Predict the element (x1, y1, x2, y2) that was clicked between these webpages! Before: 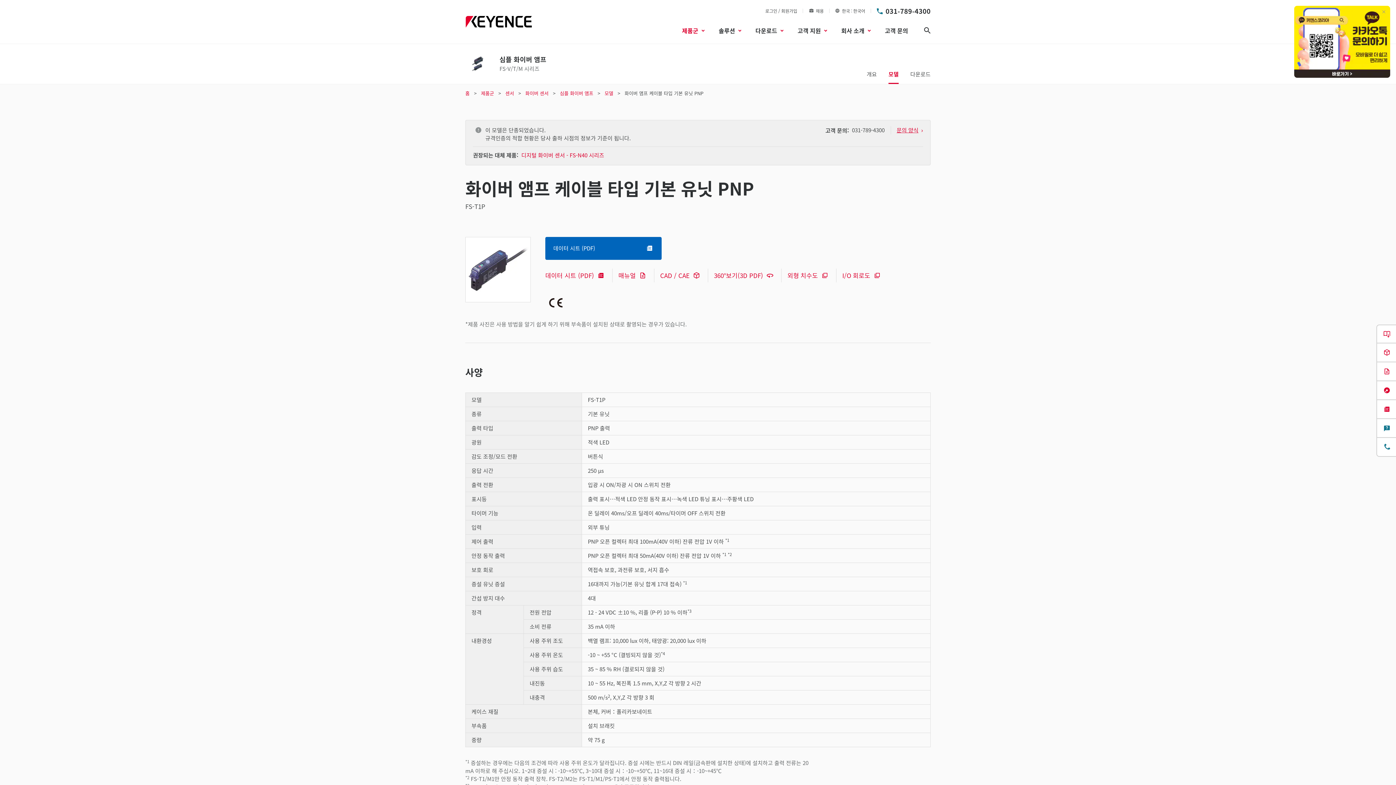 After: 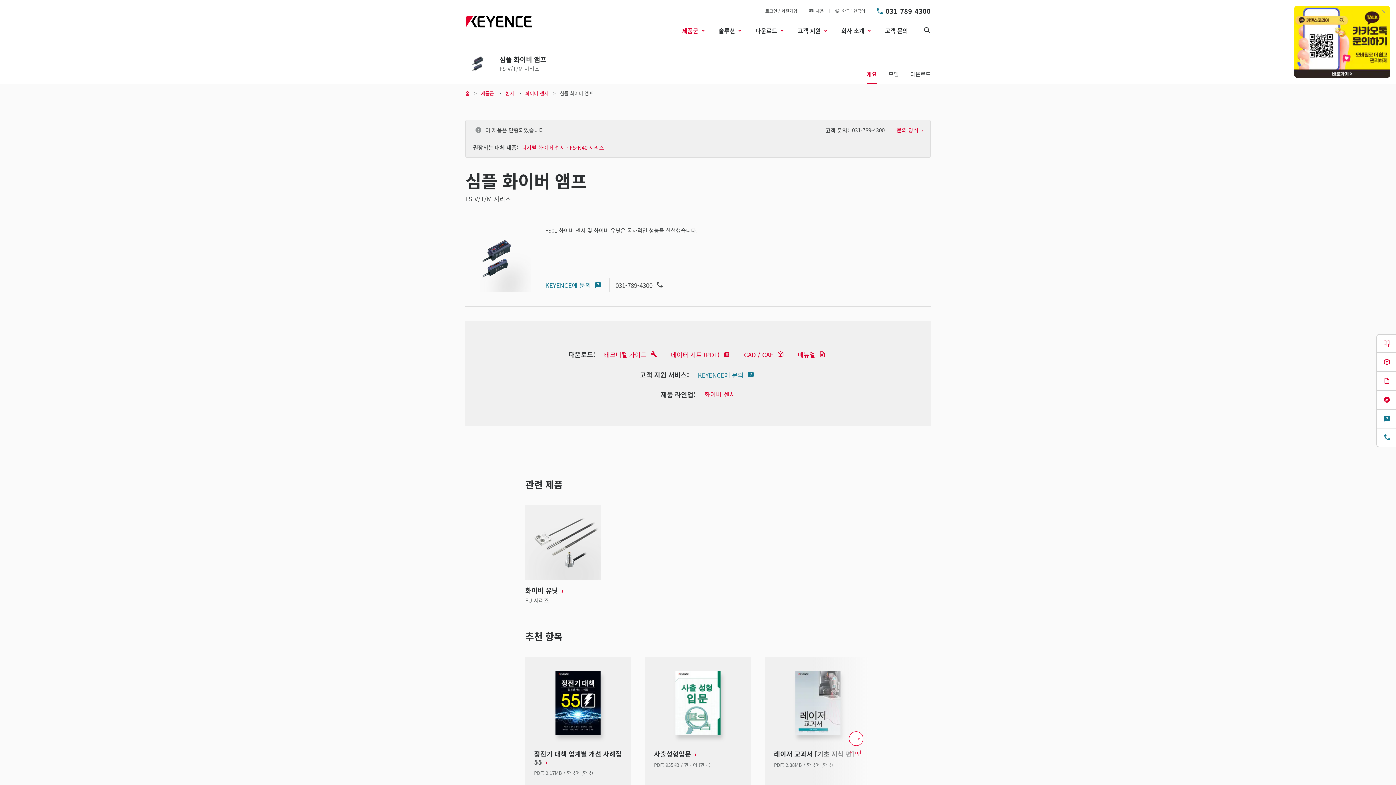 Action: bbox: (866, 64, 877, 84) label: 개요